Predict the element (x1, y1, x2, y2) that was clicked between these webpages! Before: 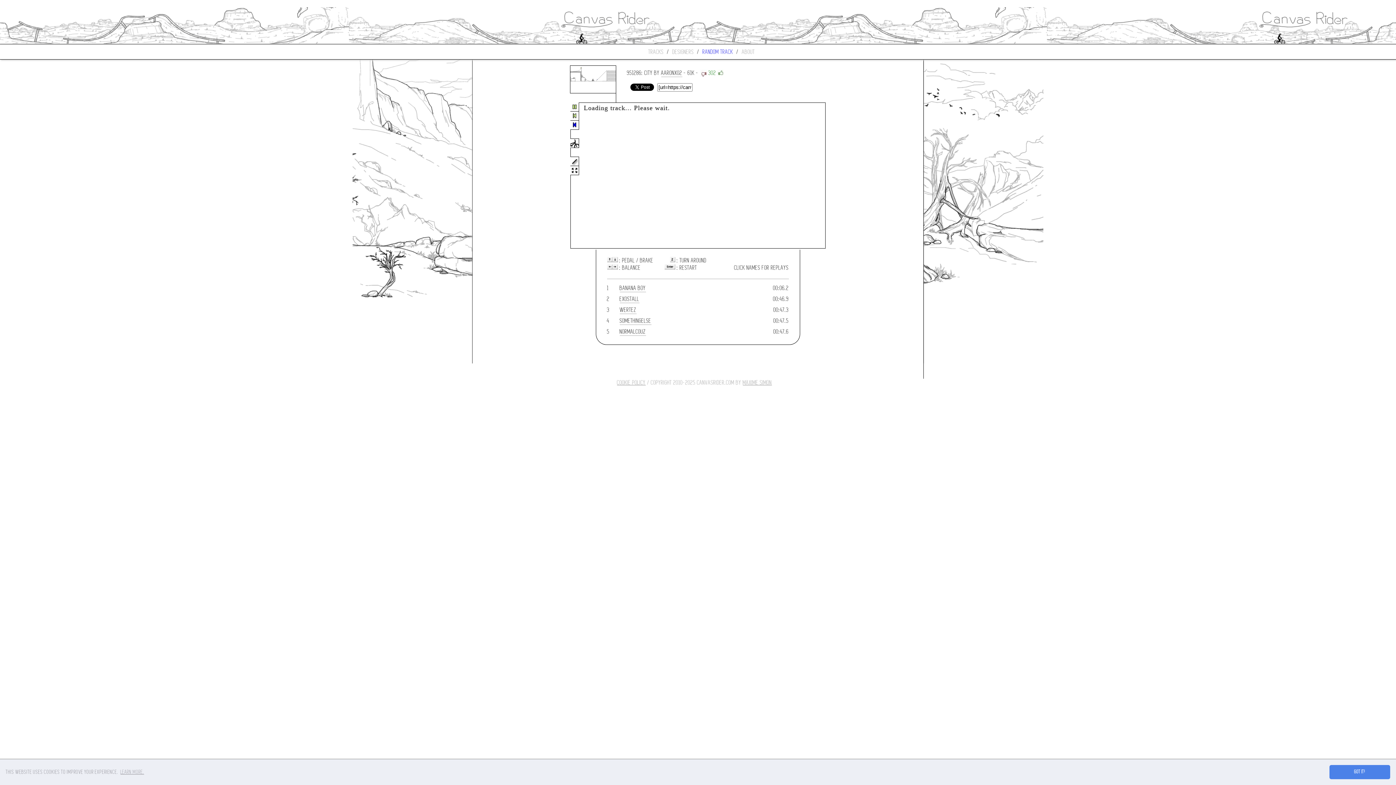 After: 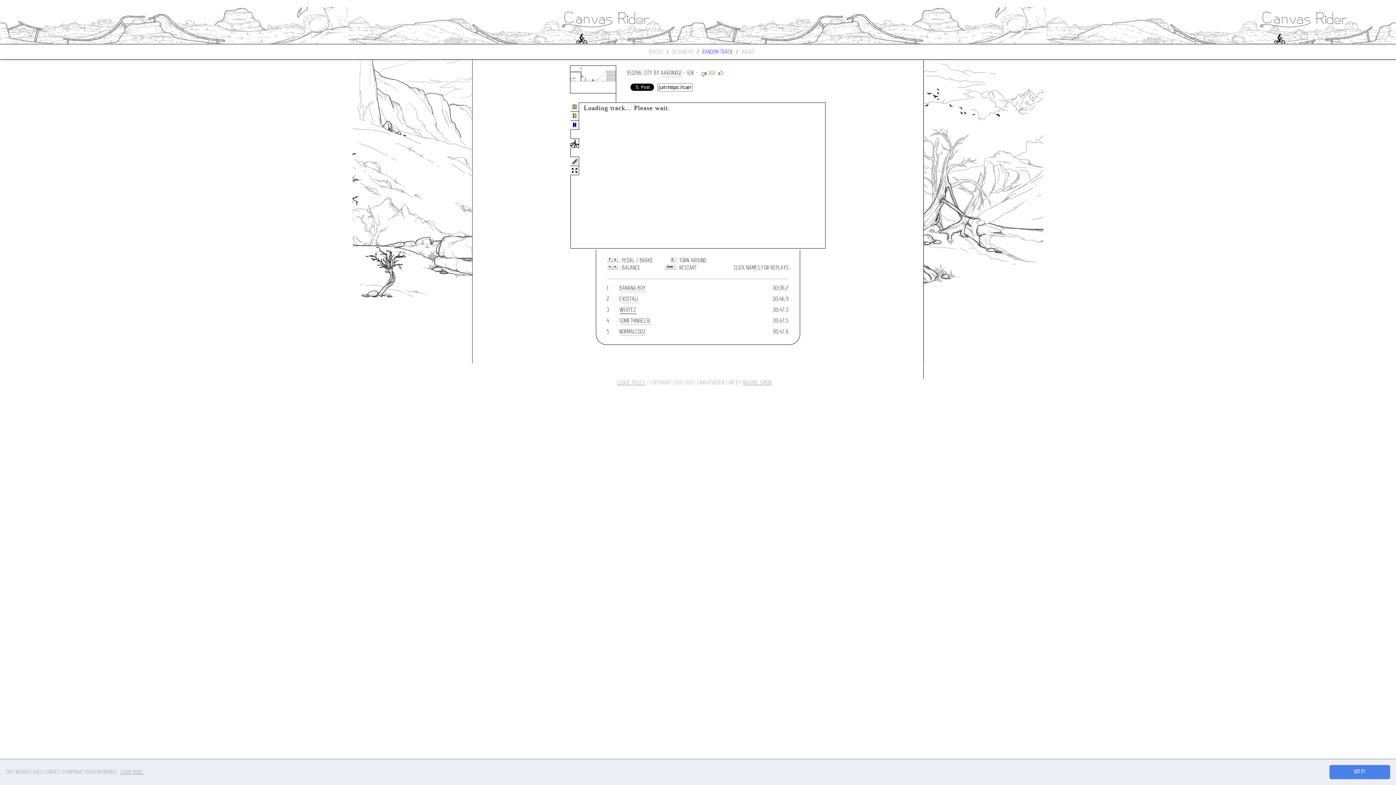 Action: bbox: (619, 306, 636, 314) label: WERTEZ